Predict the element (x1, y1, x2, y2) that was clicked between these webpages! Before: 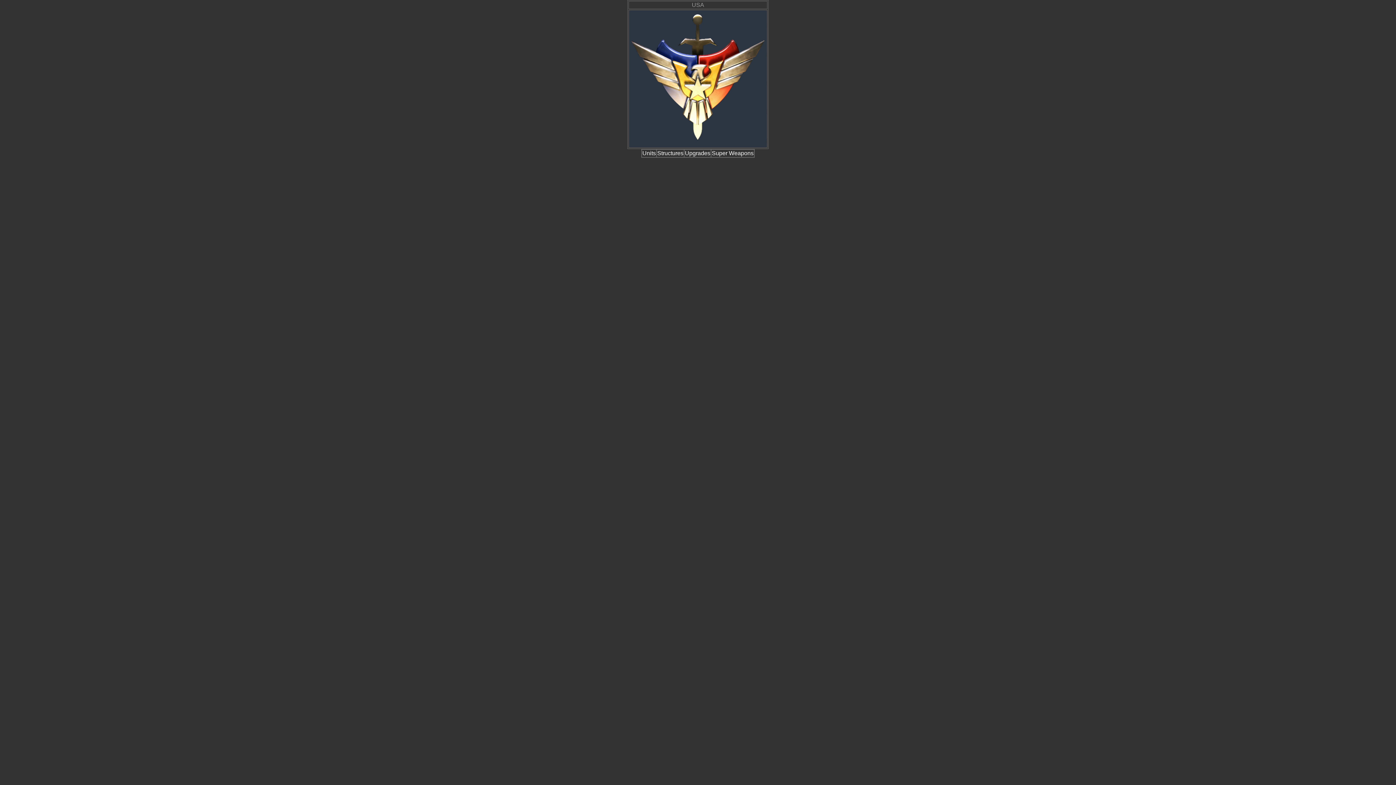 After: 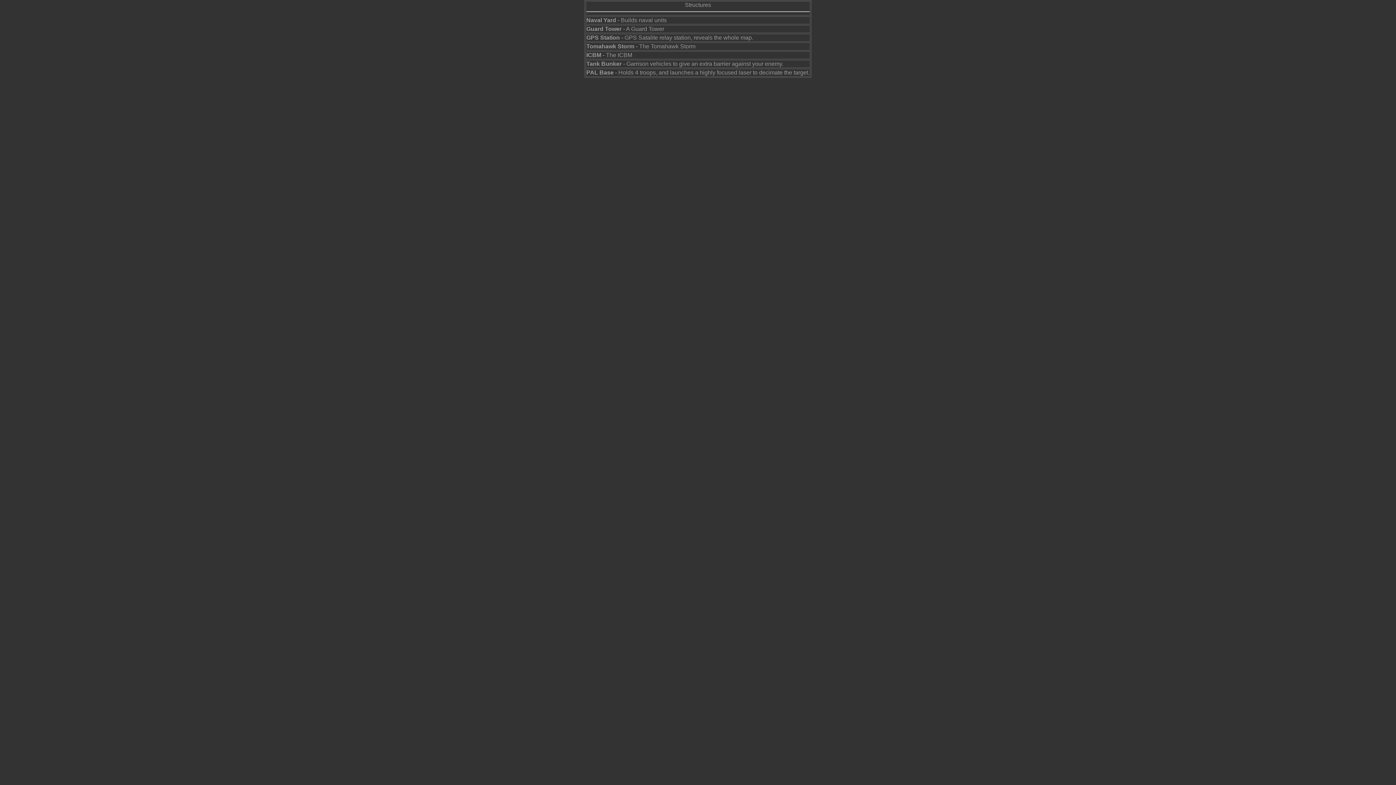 Action: bbox: (657, 150, 683, 156) label: Structures